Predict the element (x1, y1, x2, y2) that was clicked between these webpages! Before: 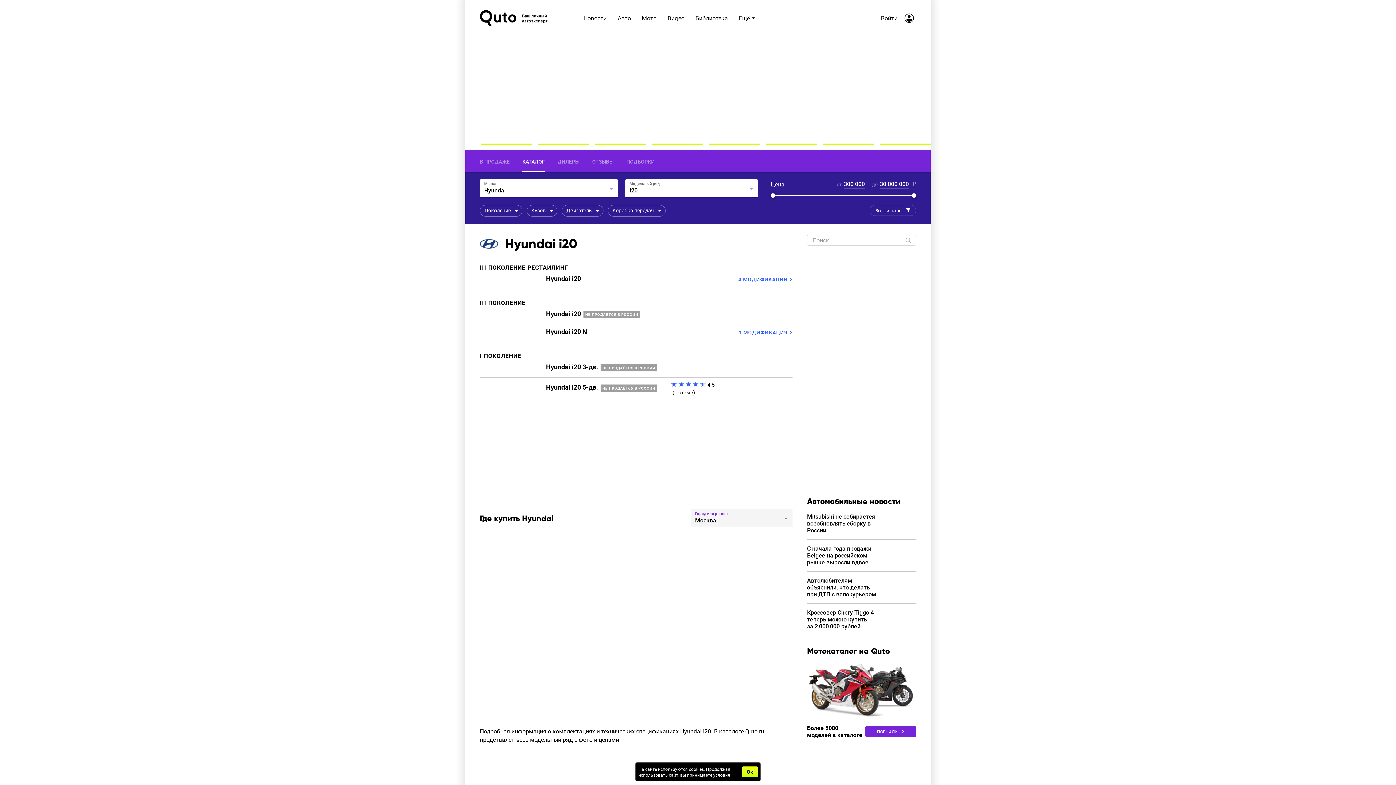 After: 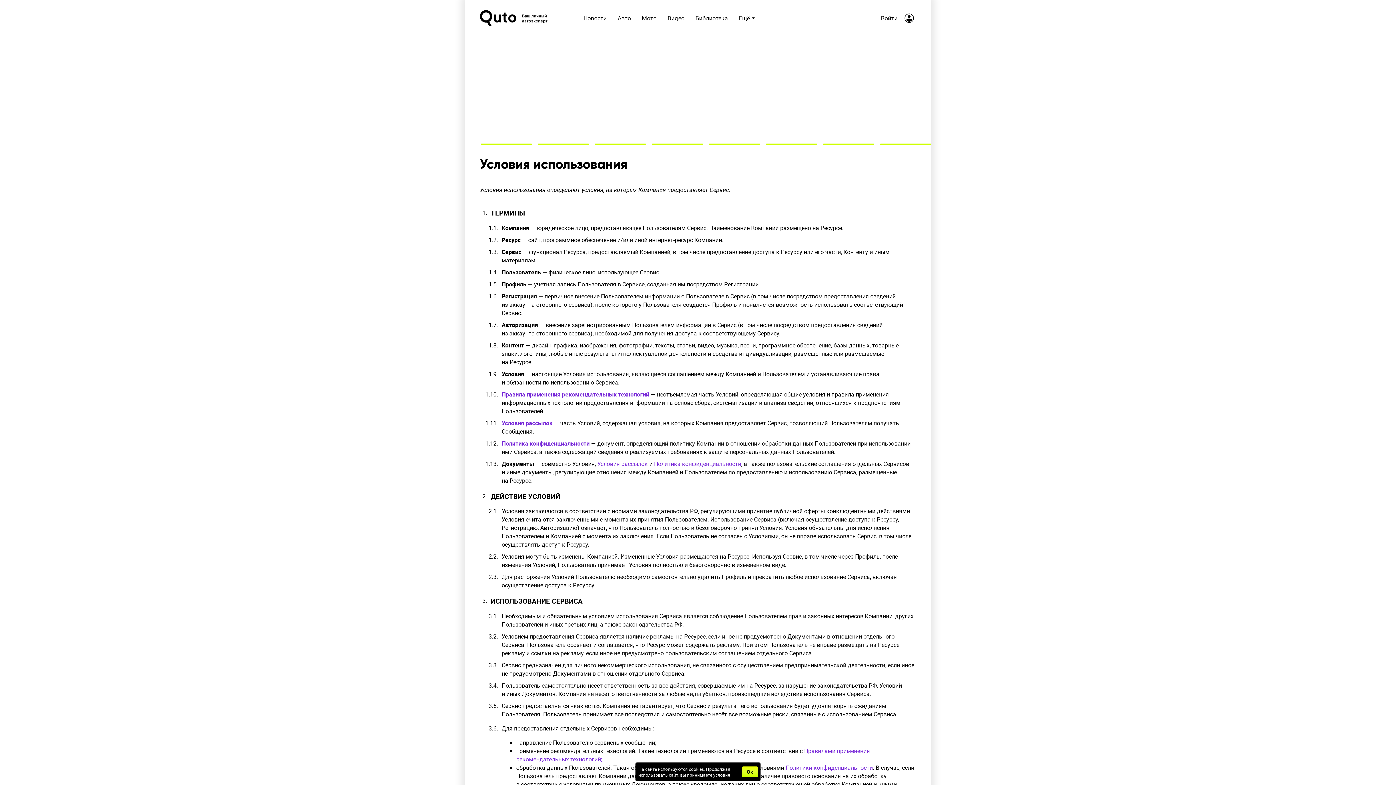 Action: label: условия bbox: (713, 772, 730, 778)